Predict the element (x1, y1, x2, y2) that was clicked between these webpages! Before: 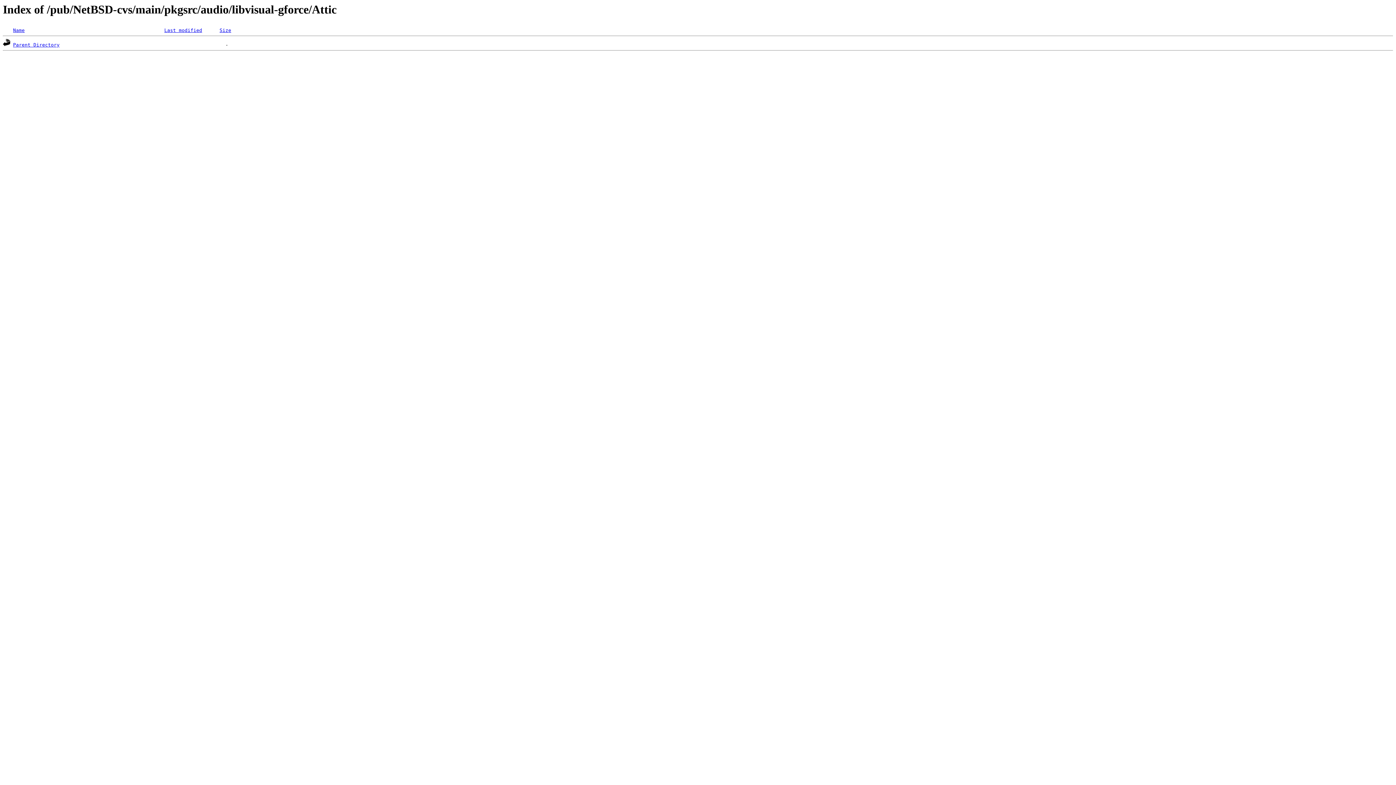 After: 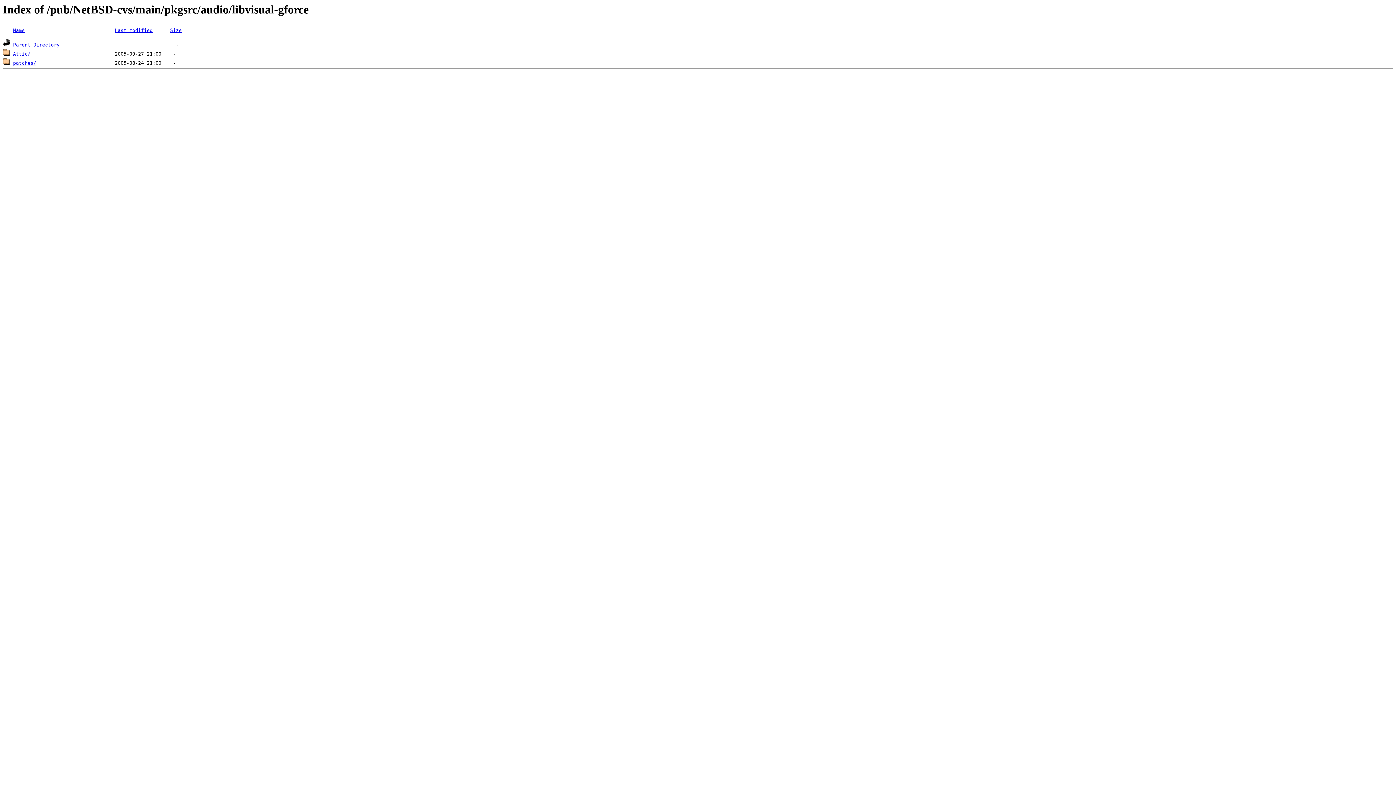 Action: label: Parent Directory bbox: (13, 42, 59, 47)